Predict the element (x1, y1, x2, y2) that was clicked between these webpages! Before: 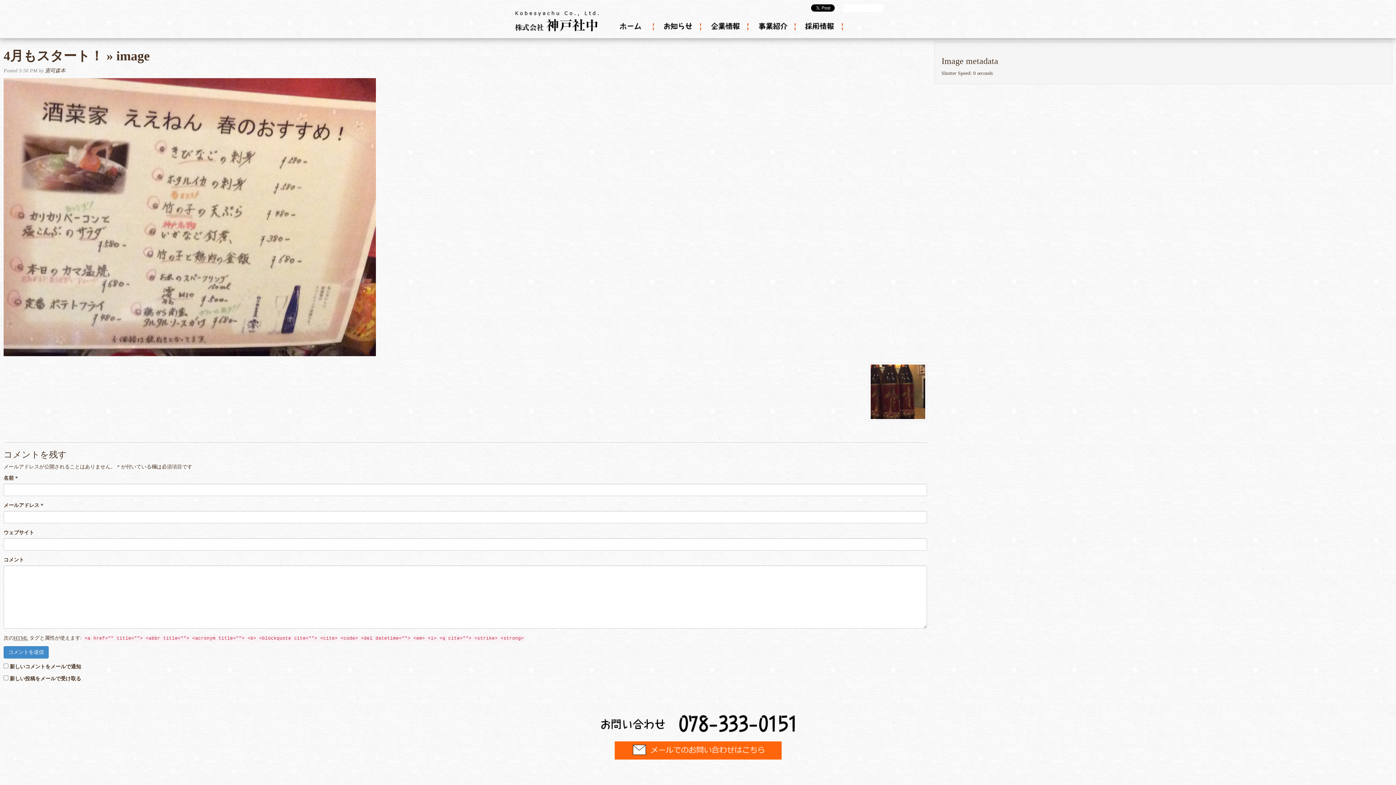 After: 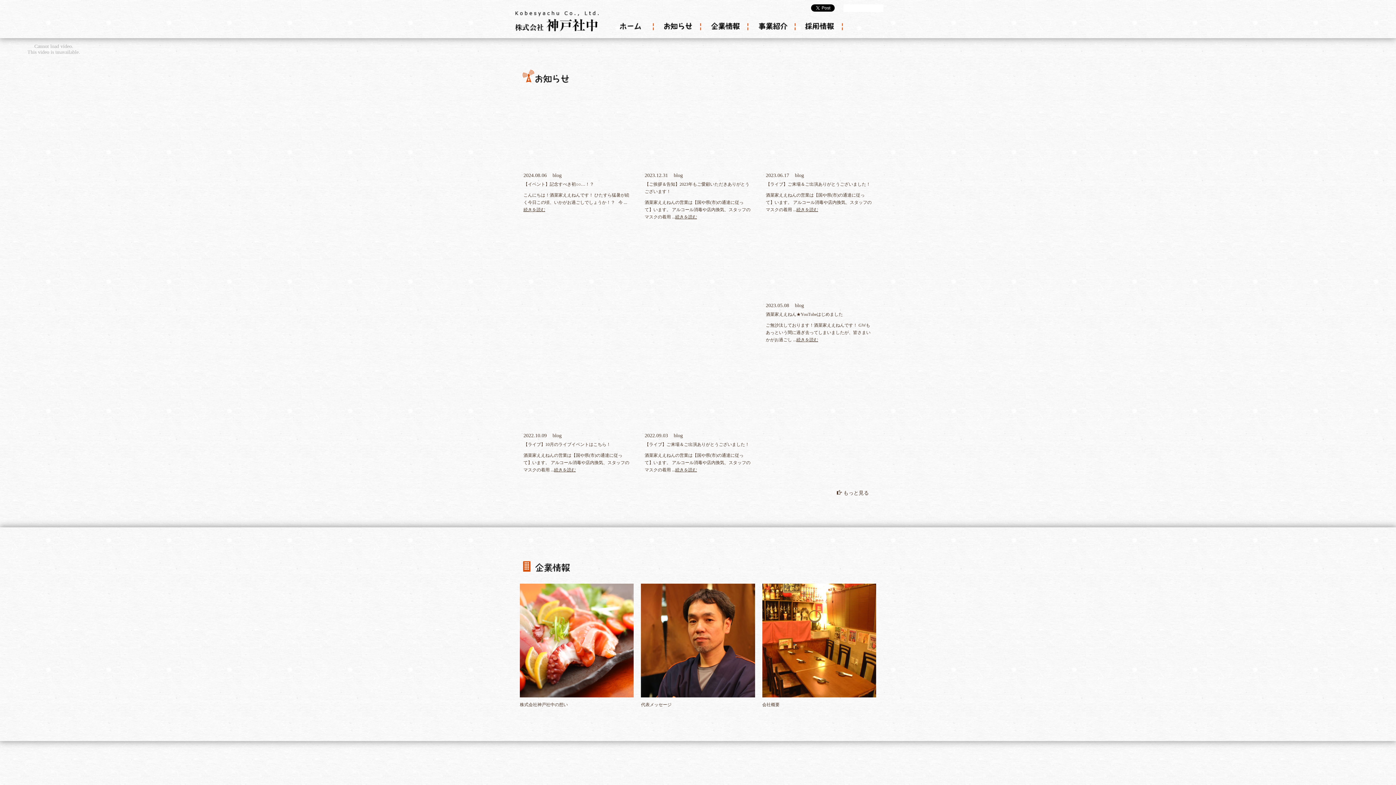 Action: bbox: (512, 18, 600, 24)